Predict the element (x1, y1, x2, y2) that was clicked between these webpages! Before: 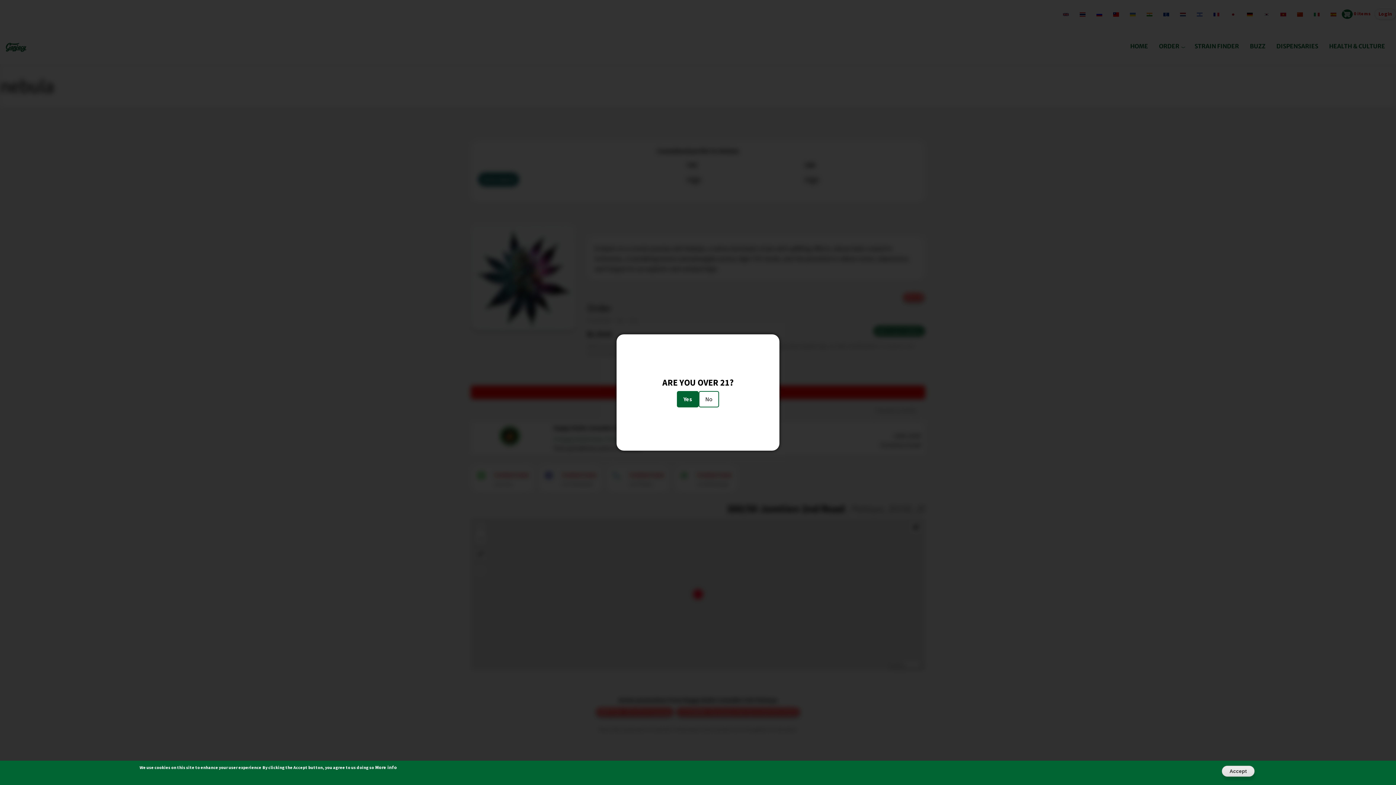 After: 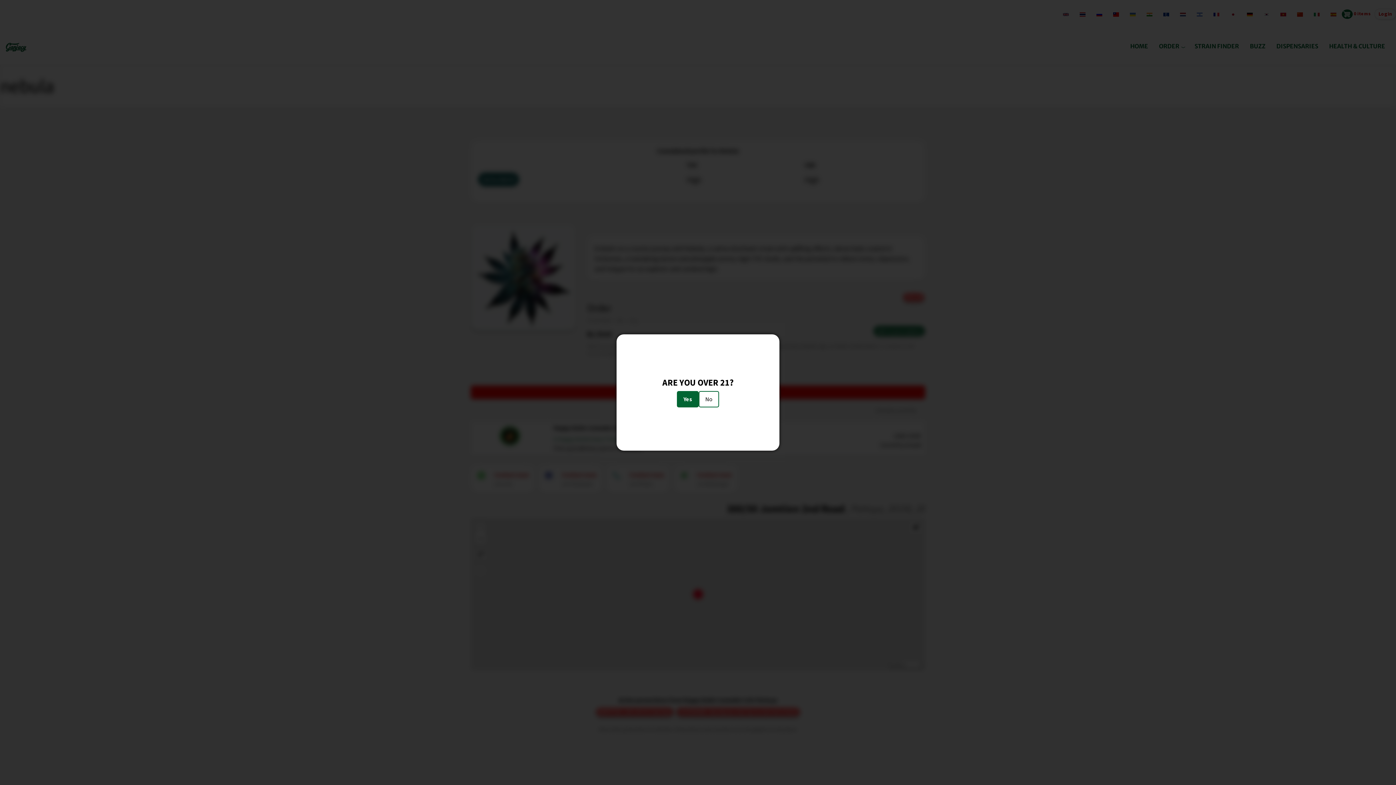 Action: label: Accept bbox: (1222, 766, 1254, 777)